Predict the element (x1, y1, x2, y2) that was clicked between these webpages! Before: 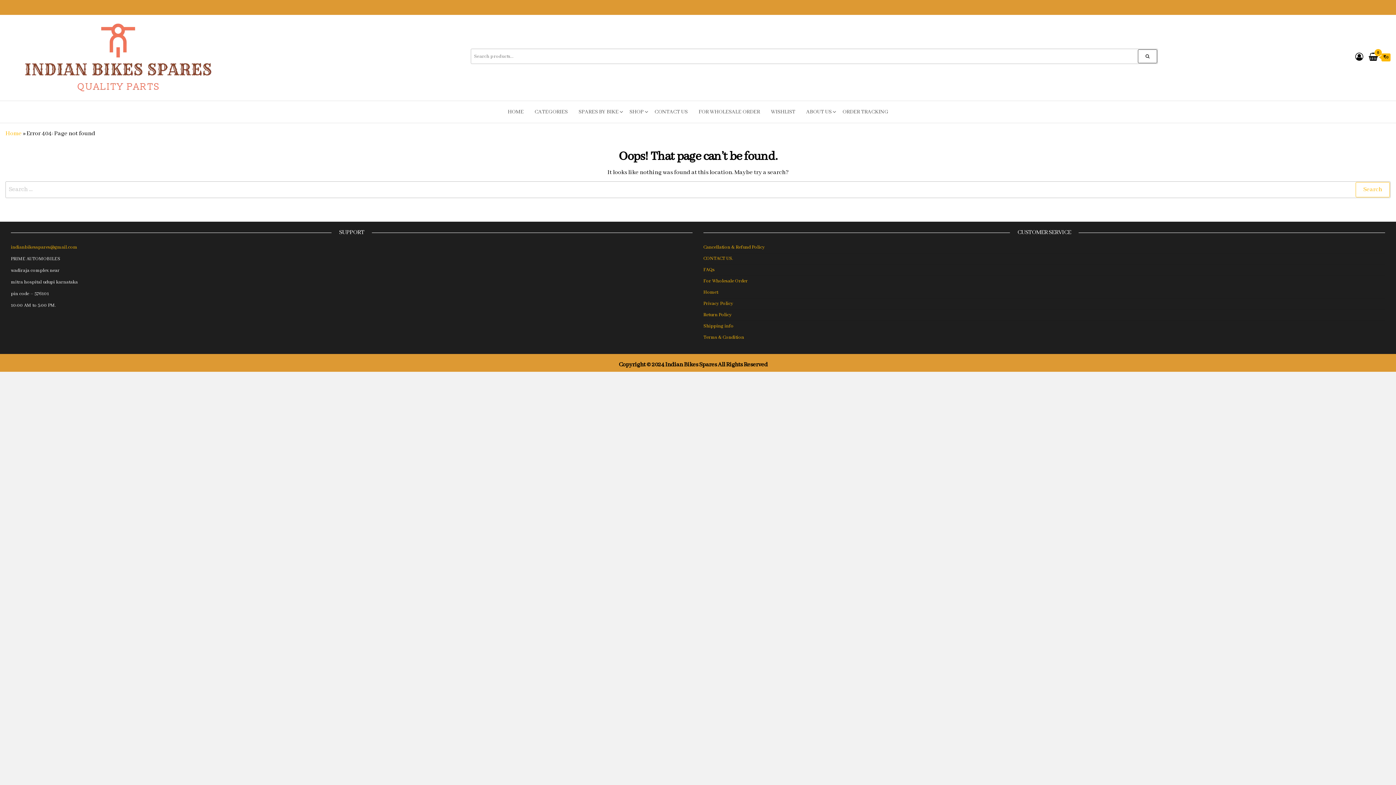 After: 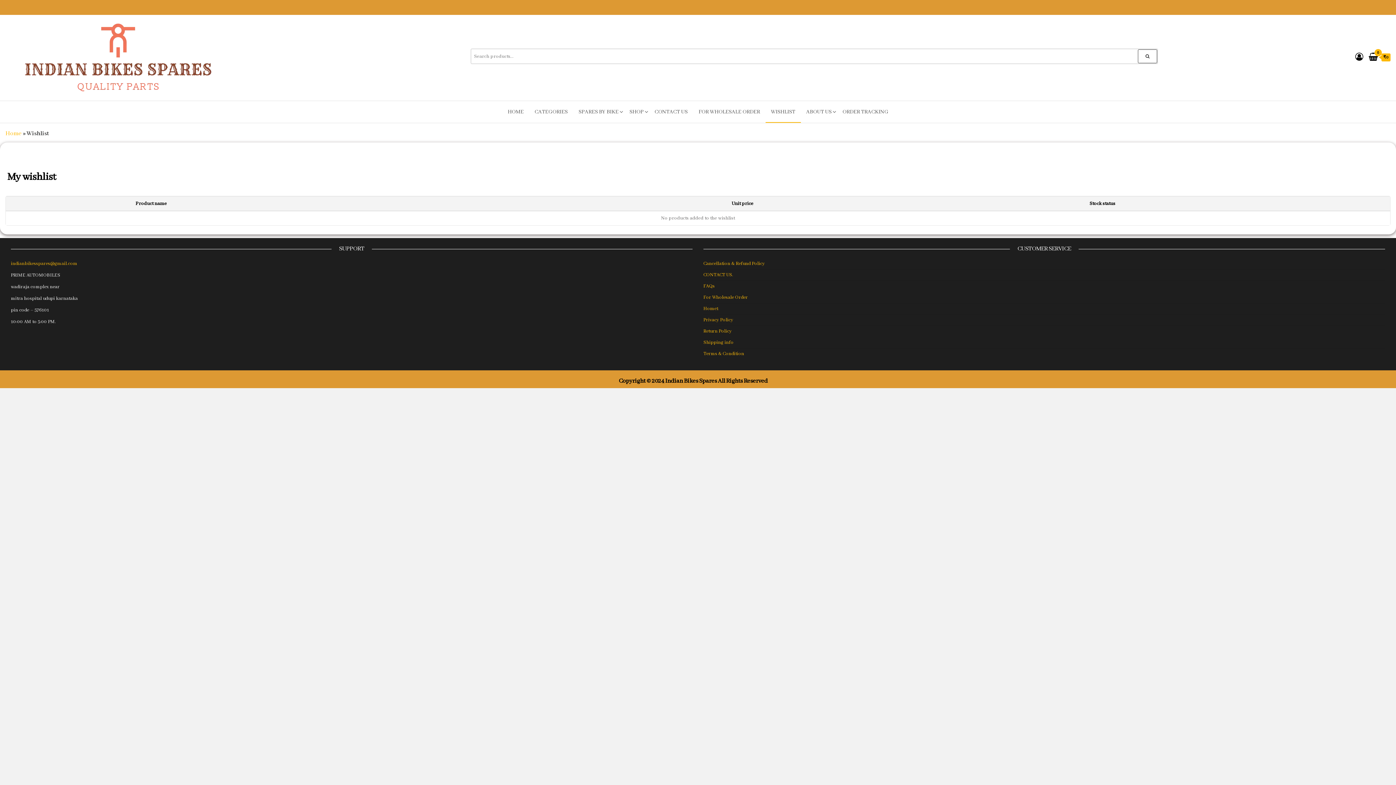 Action: bbox: (765, 101, 800, 122) label: WISHLIST